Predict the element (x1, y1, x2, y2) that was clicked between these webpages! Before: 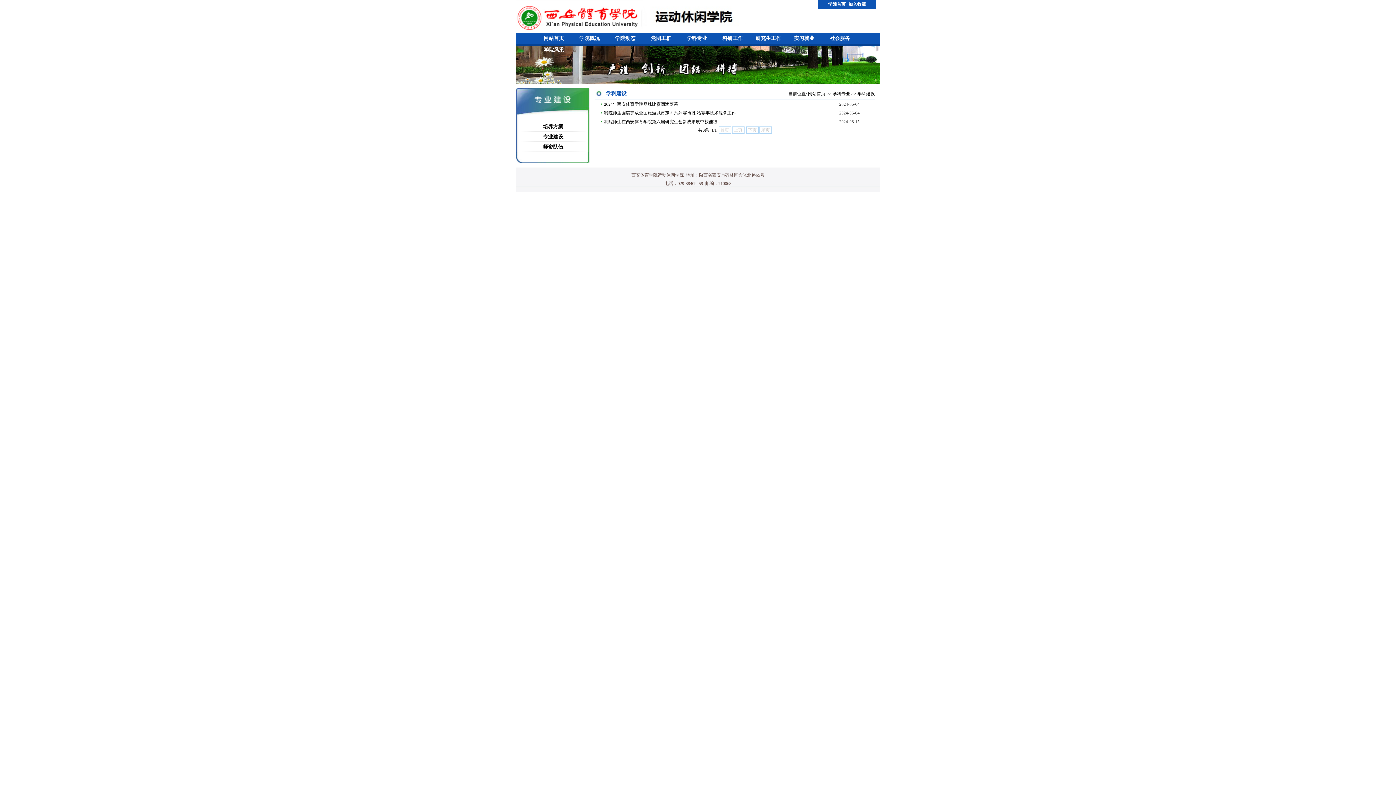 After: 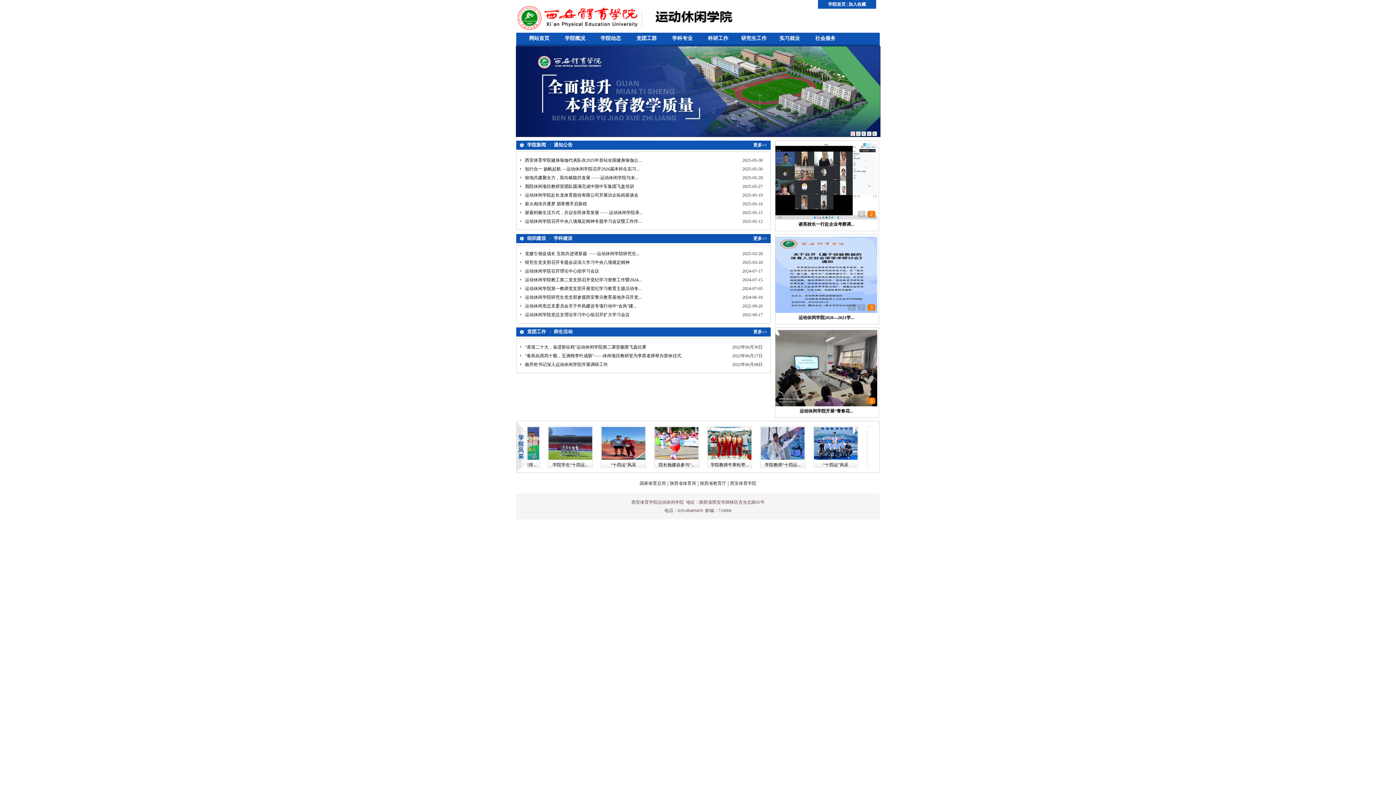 Action: bbox: (537, 32, 570, 44) label: 网站首页